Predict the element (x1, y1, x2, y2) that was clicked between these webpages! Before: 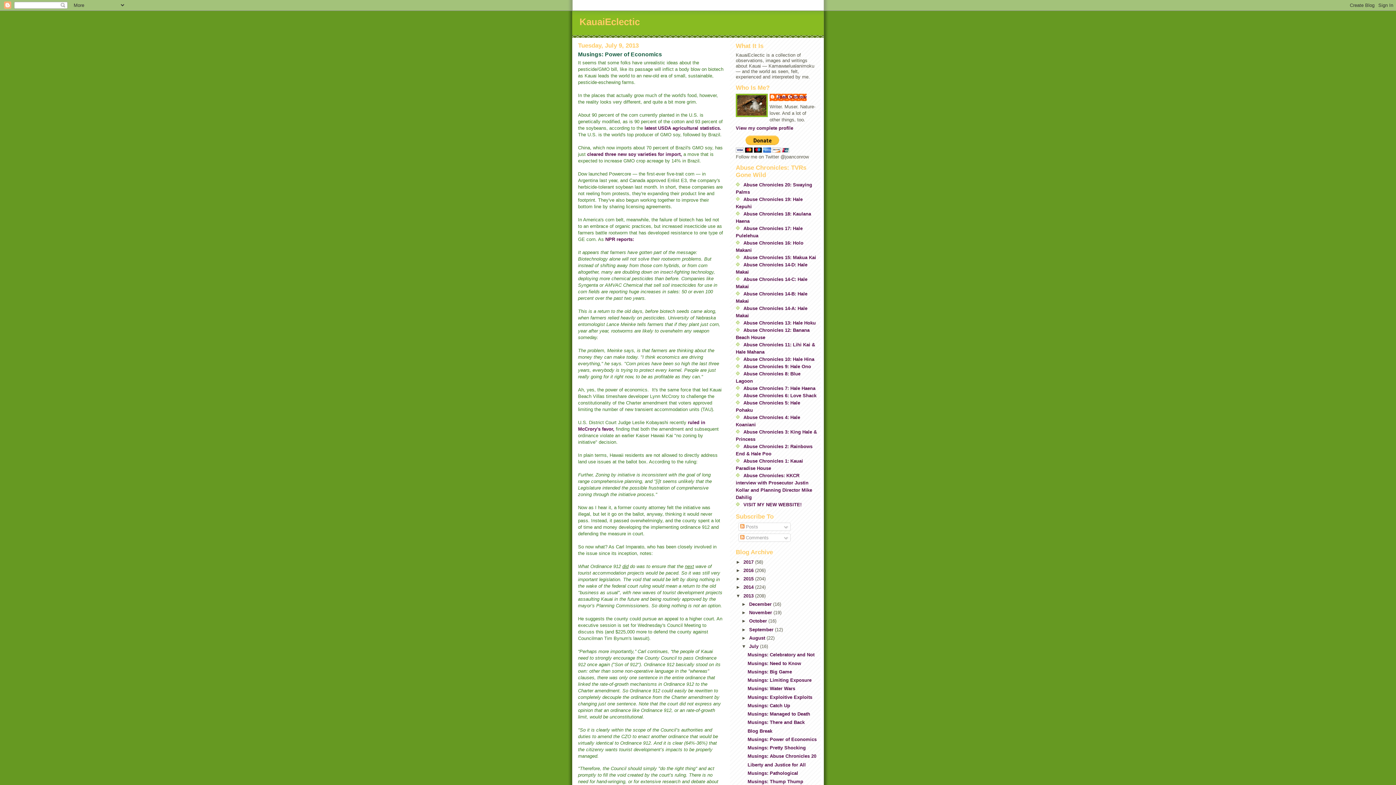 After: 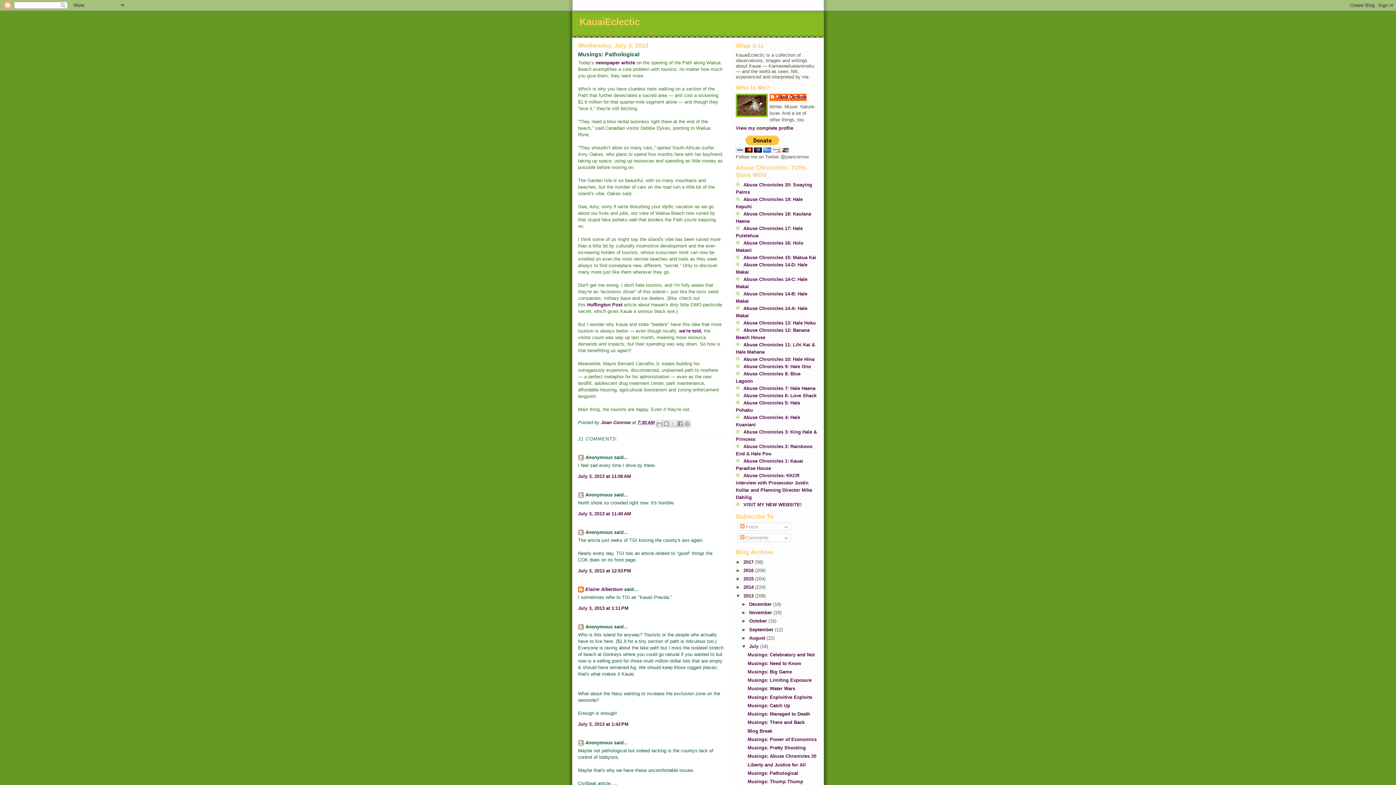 Action: bbox: (747, 770, 798, 776) label: Musings: Pathological